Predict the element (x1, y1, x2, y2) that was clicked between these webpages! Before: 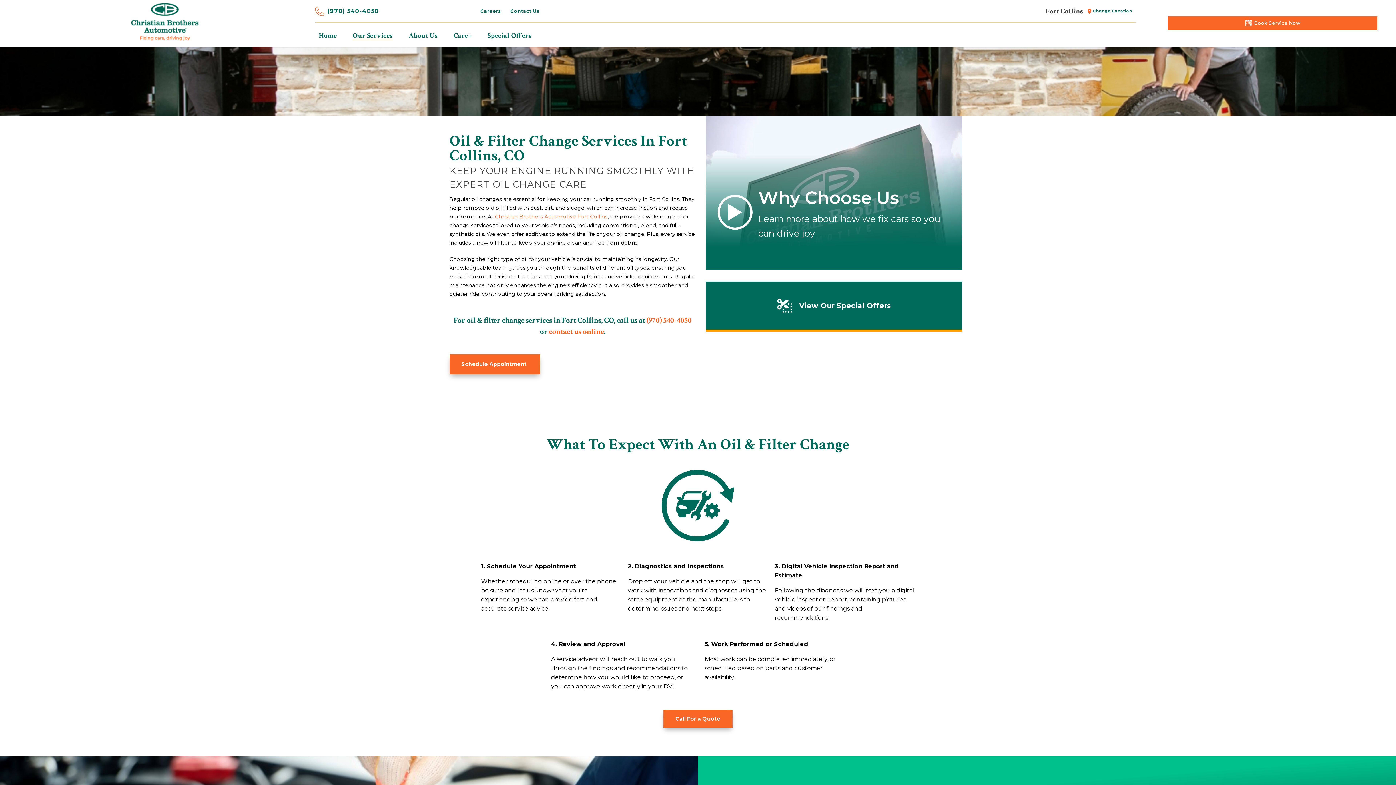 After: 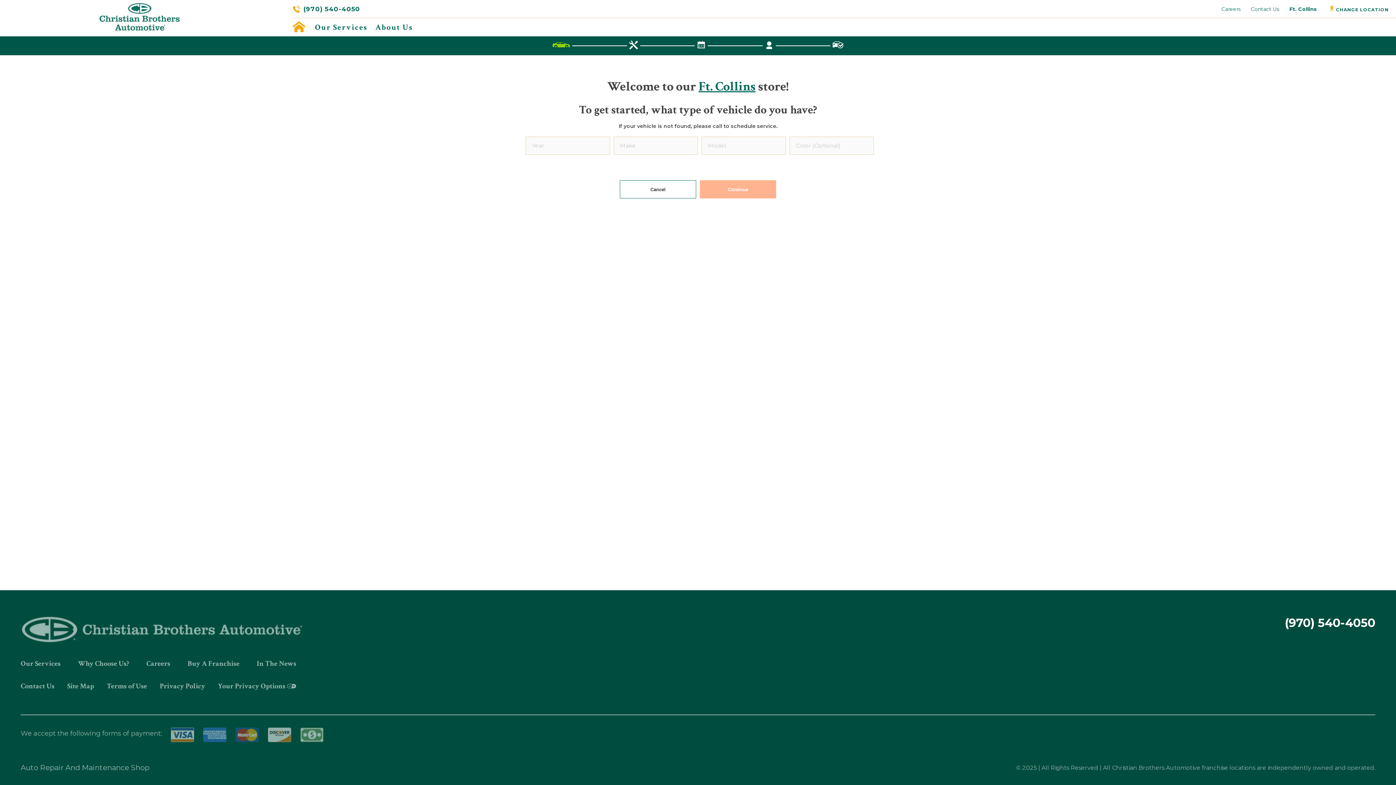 Action: bbox: (1168, 16, 1377, 30) label: Book Service Now